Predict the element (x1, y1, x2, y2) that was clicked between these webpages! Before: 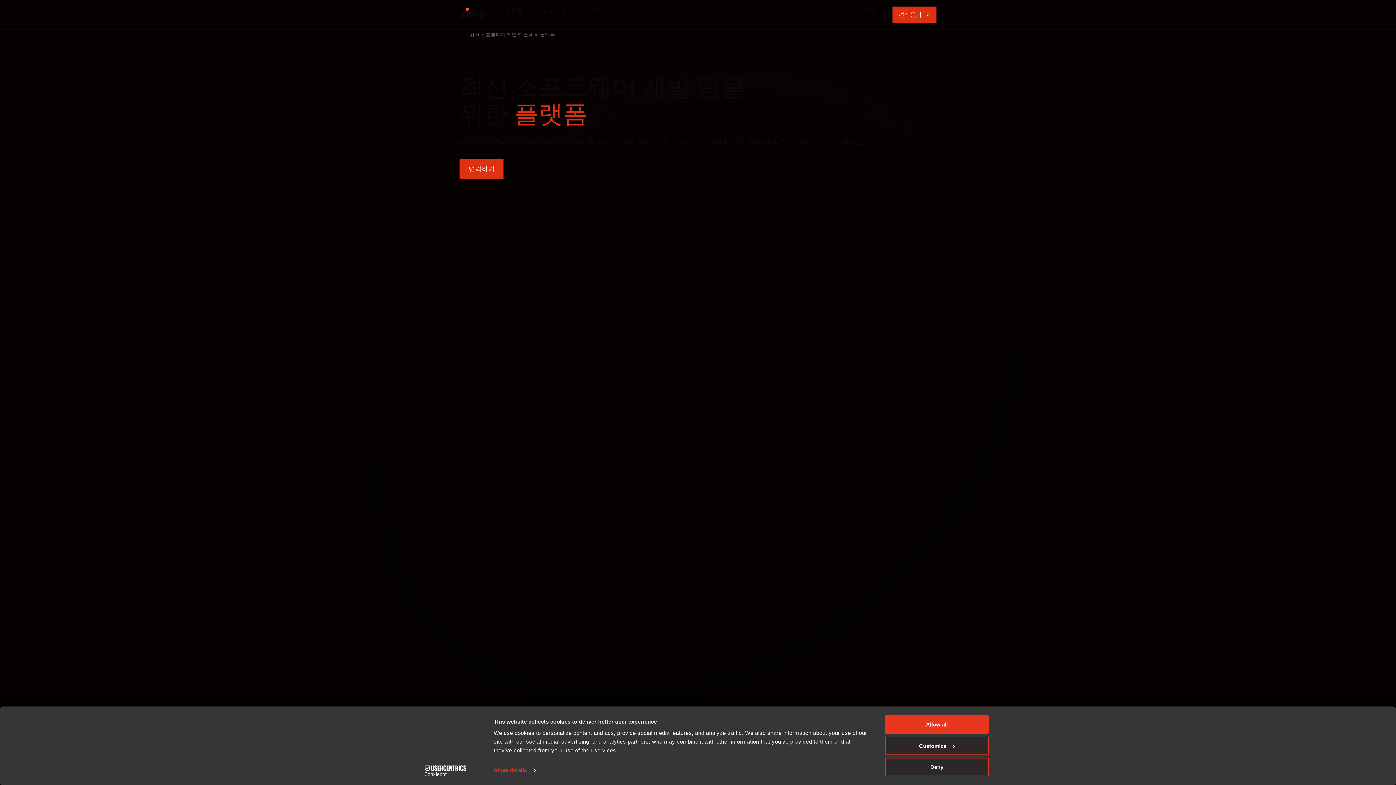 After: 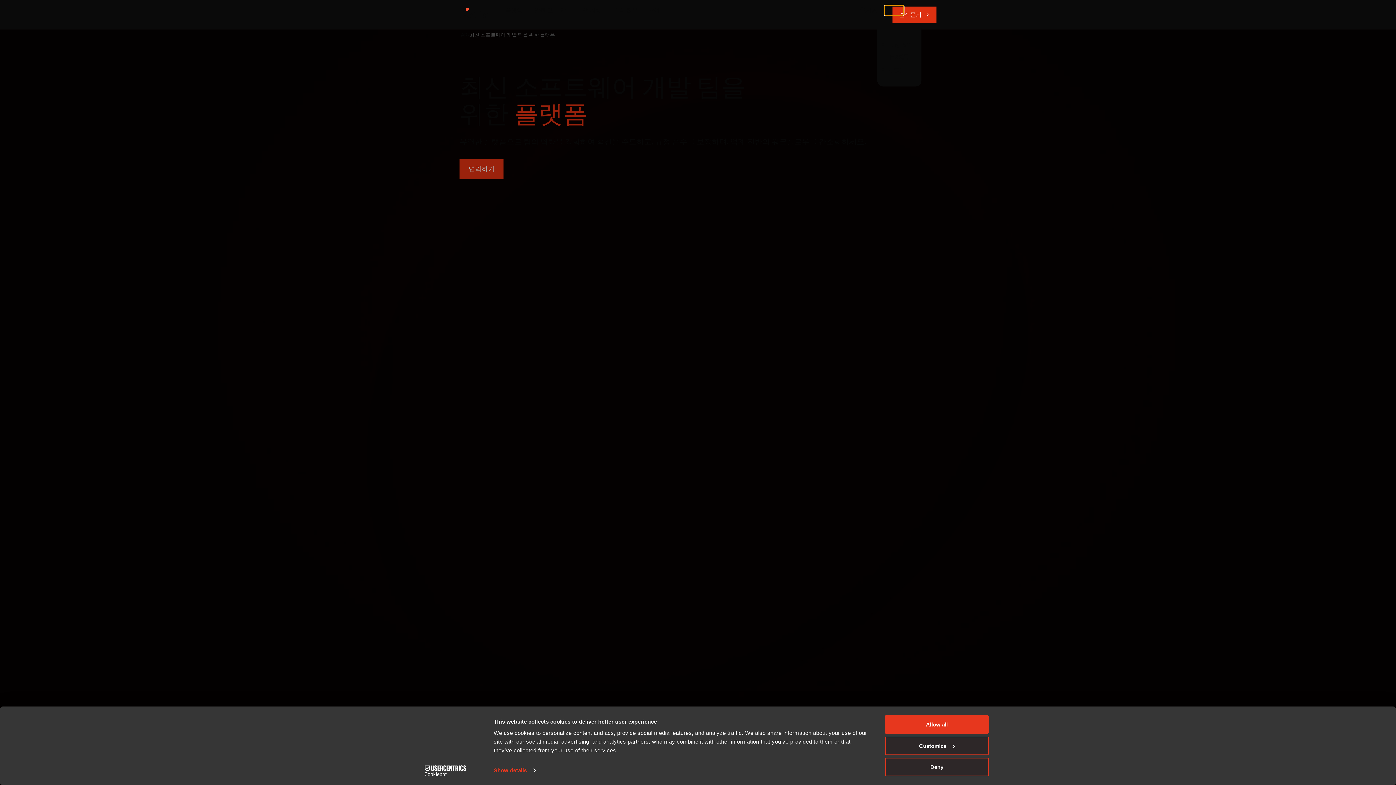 Action: label: 한국어 bbox: (884, 5, 891, 15)